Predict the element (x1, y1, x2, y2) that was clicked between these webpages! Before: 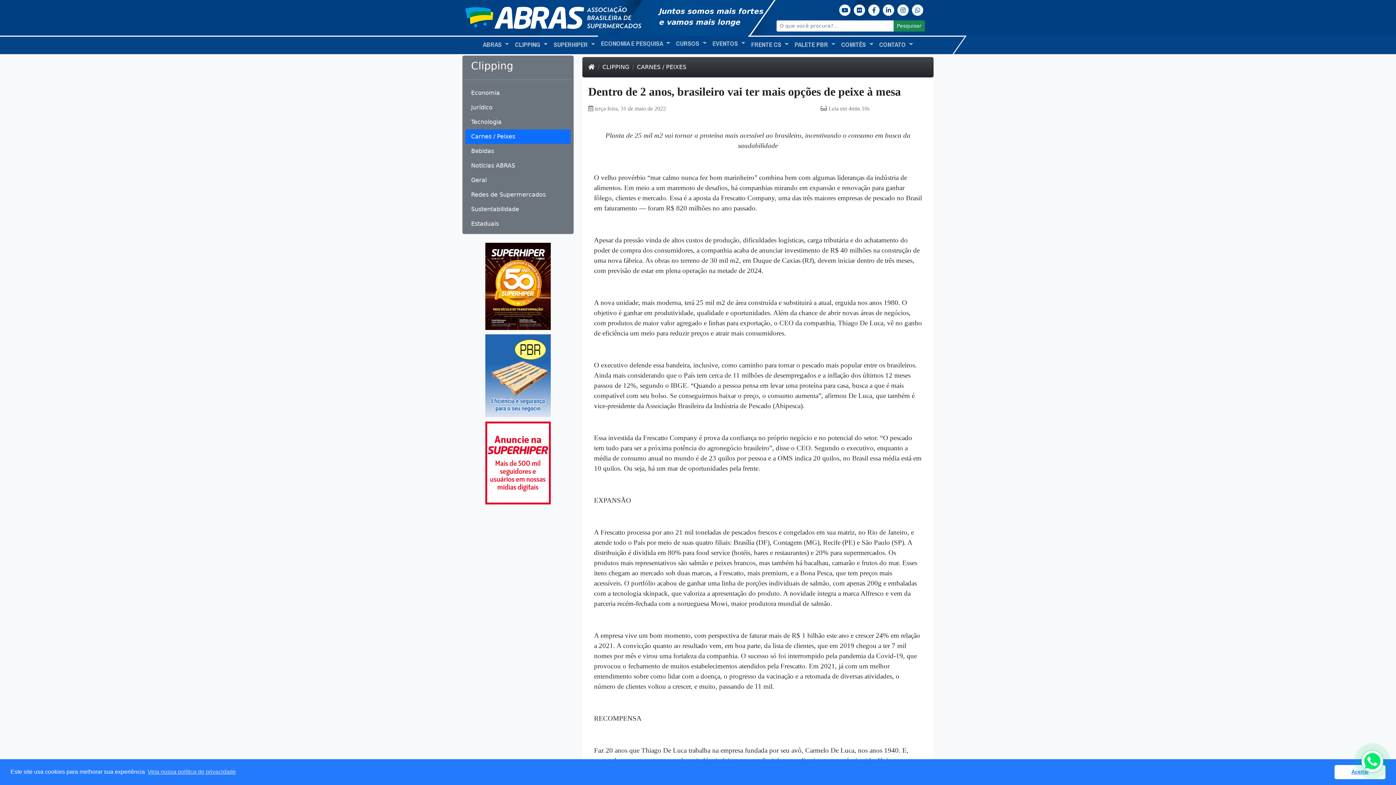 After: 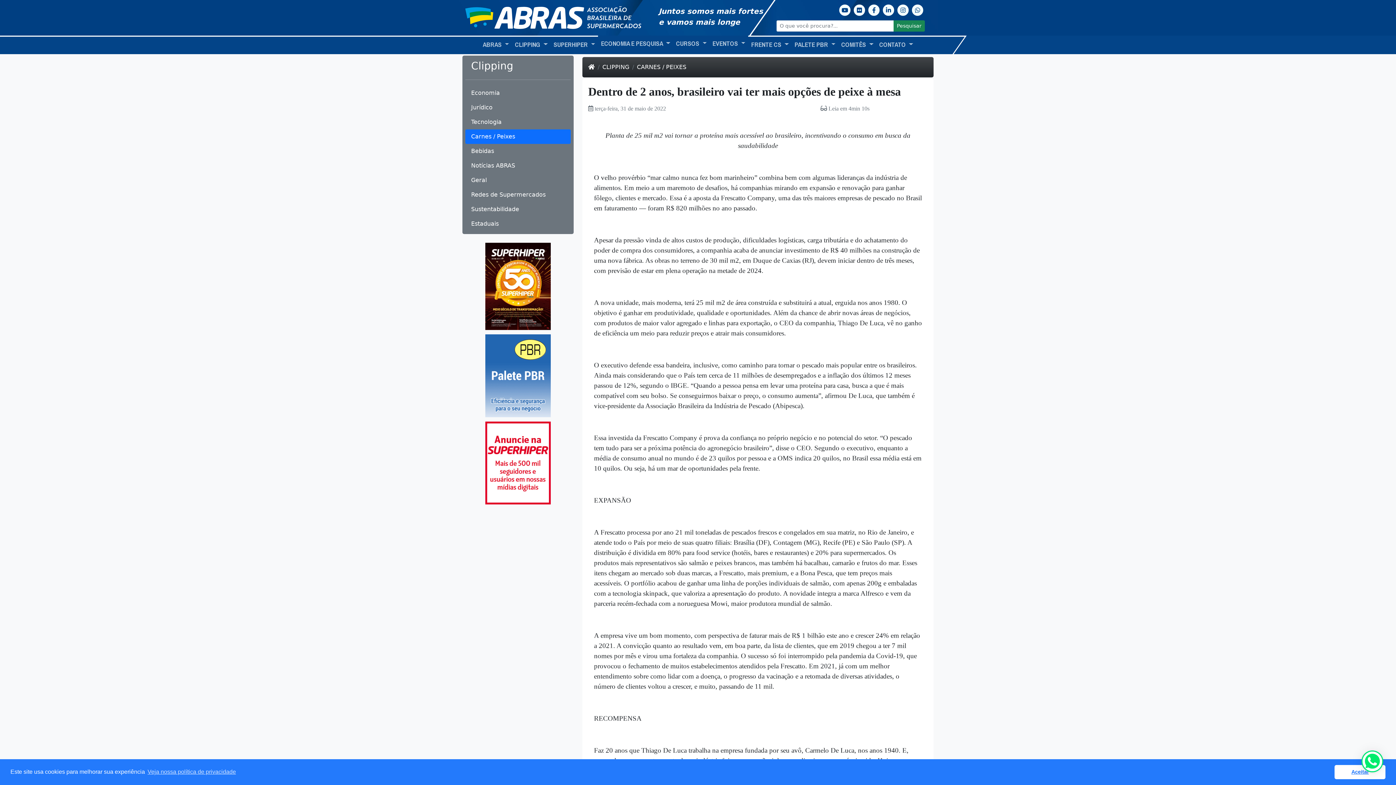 Action: bbox: (459, 334, 576, 417)